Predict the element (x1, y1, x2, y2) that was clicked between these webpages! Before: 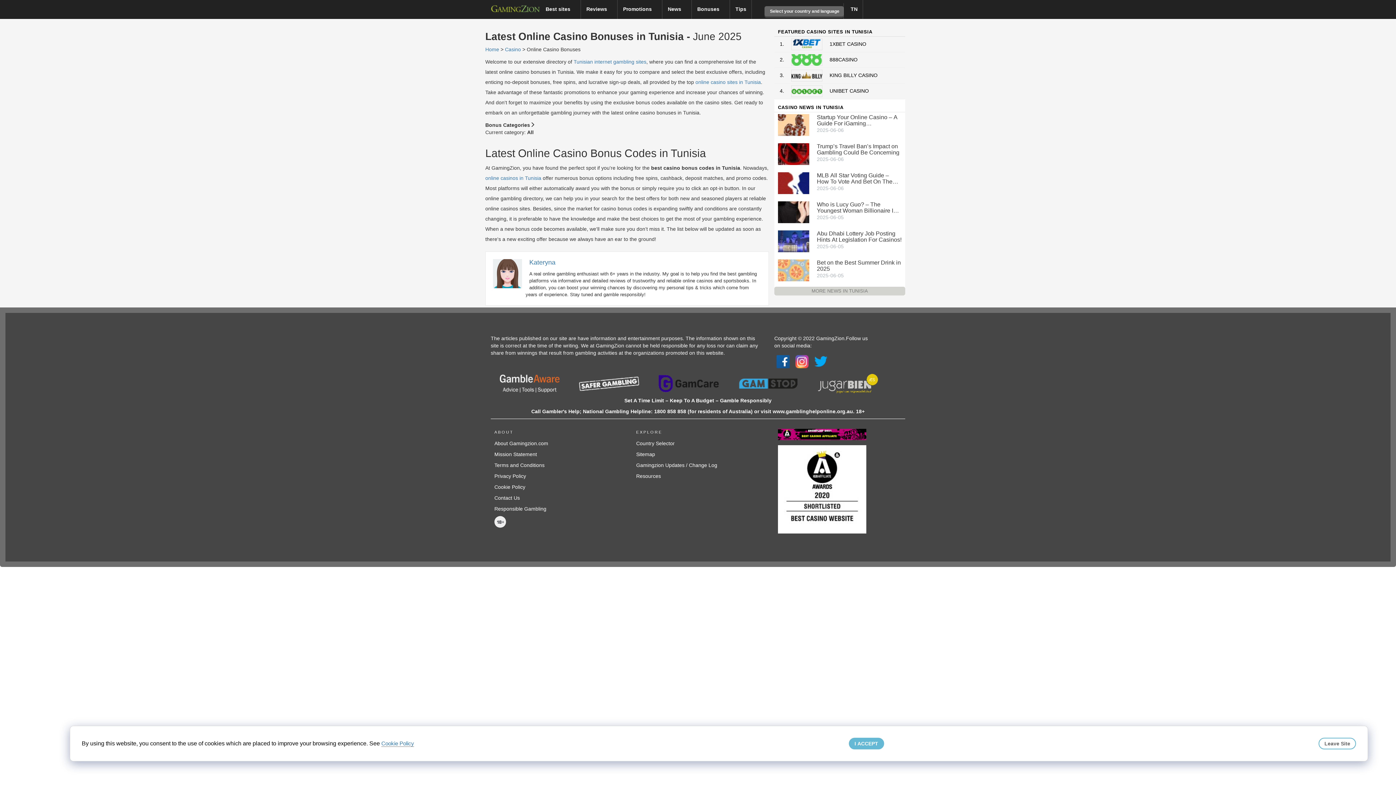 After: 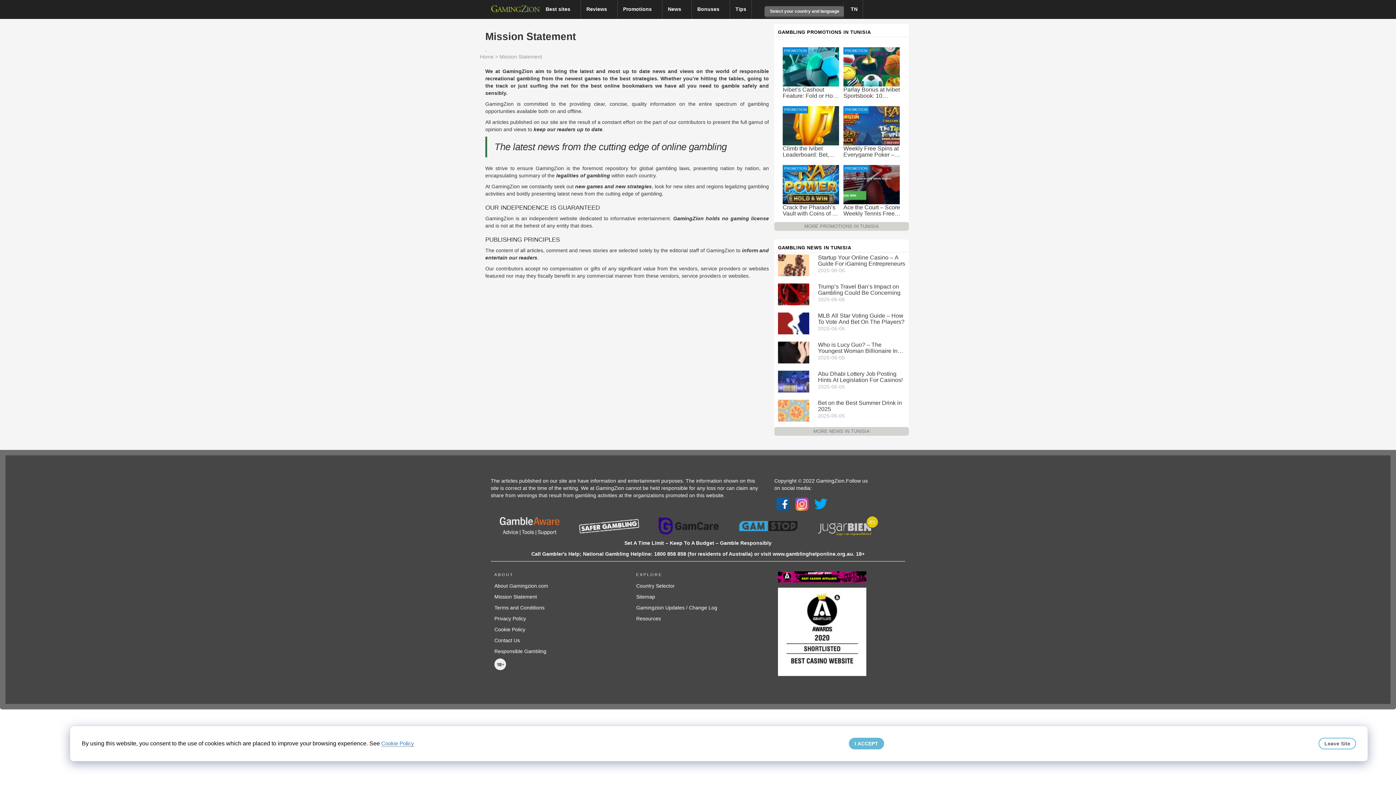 Action: bbox: (494, 451, 537, 457) label: Mission Statement